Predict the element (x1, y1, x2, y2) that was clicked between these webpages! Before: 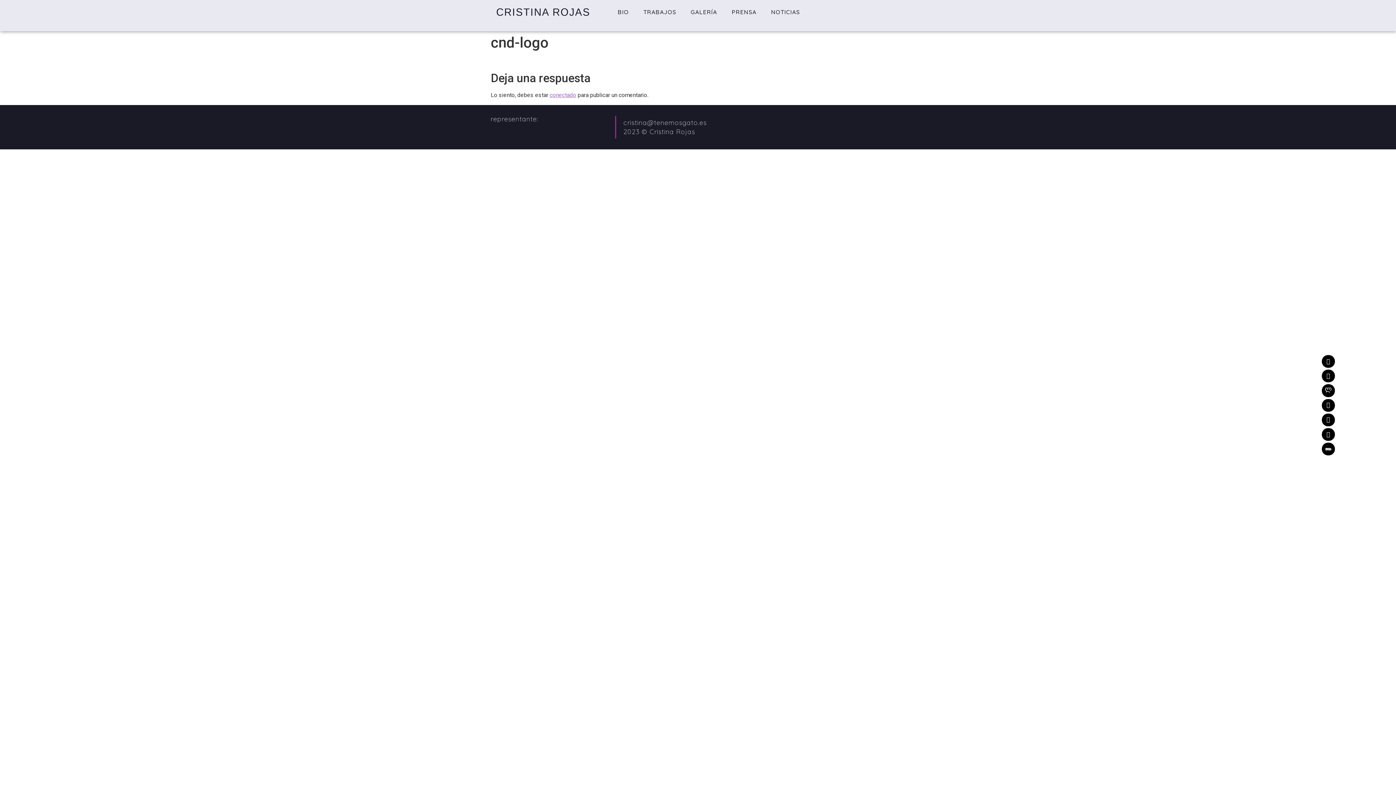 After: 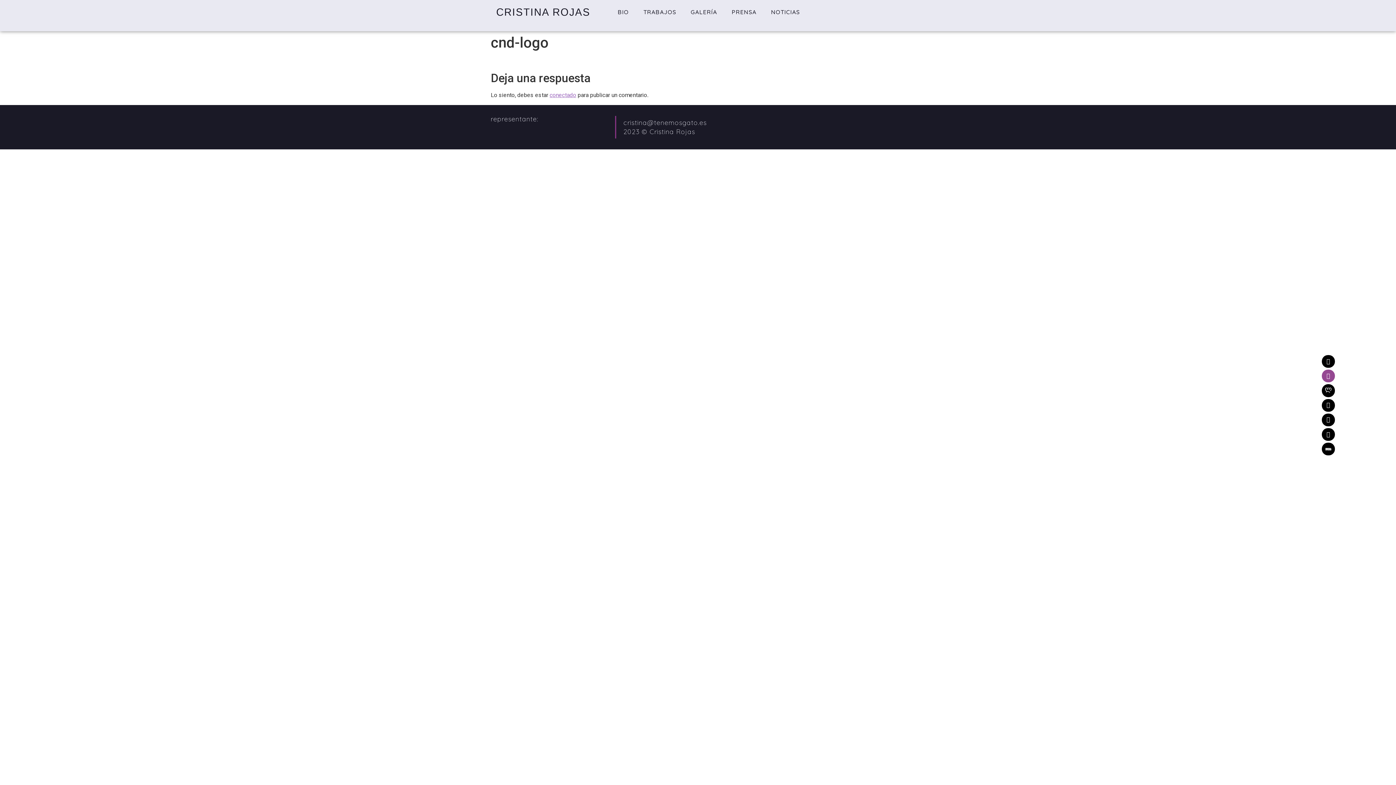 Action: bbox: (1322, 369, 1335, 382) label: Twitter